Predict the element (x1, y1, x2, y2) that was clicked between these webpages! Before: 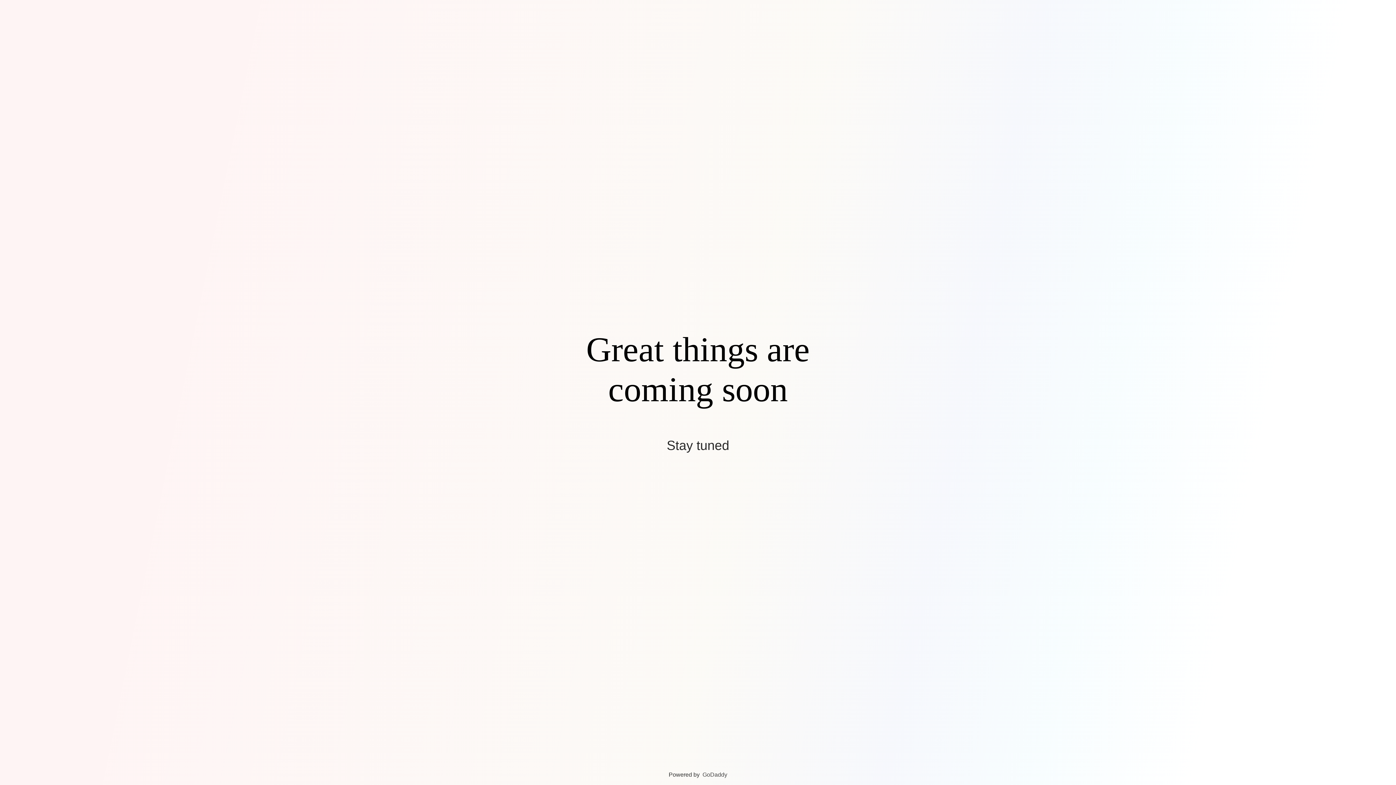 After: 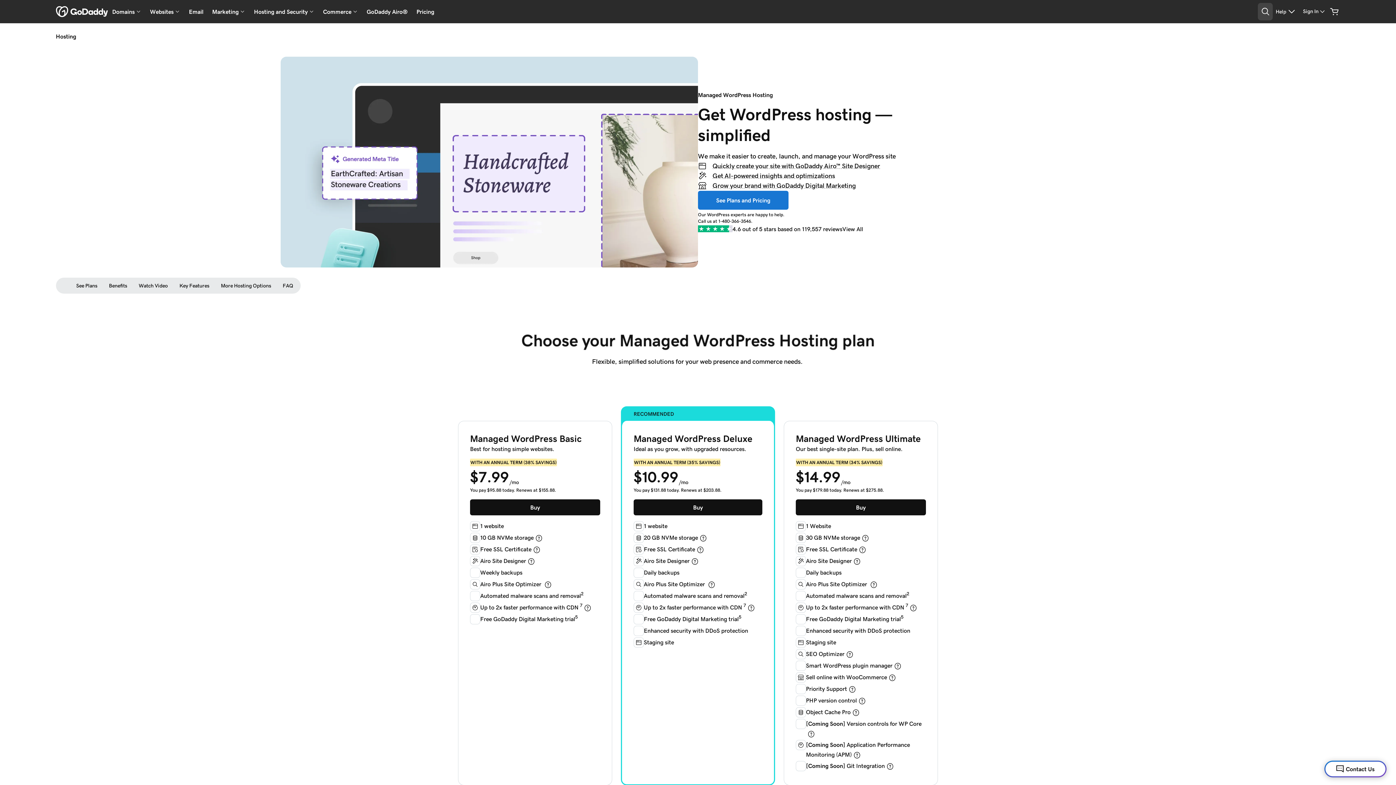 Action: label: GoDaddy bbox: (702, 772, 727, 778)